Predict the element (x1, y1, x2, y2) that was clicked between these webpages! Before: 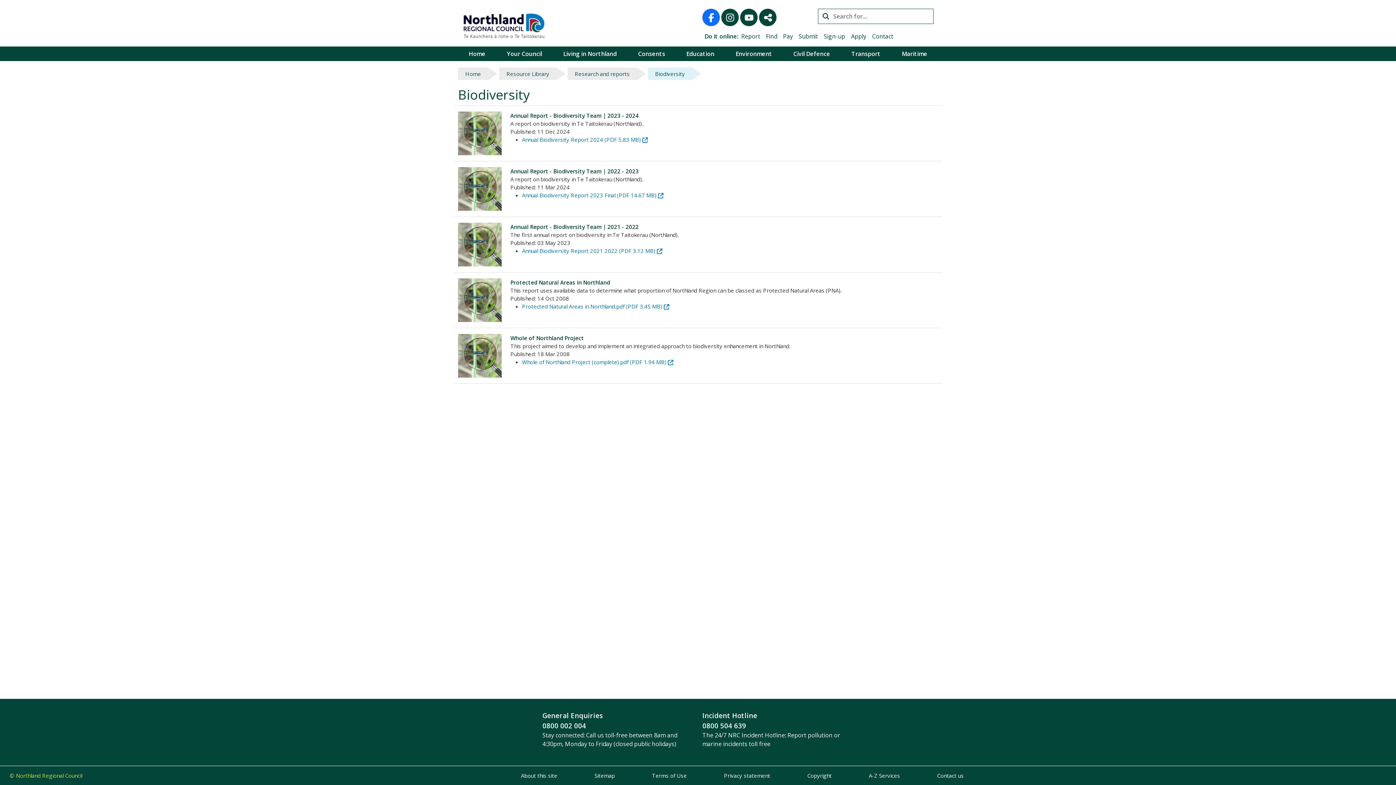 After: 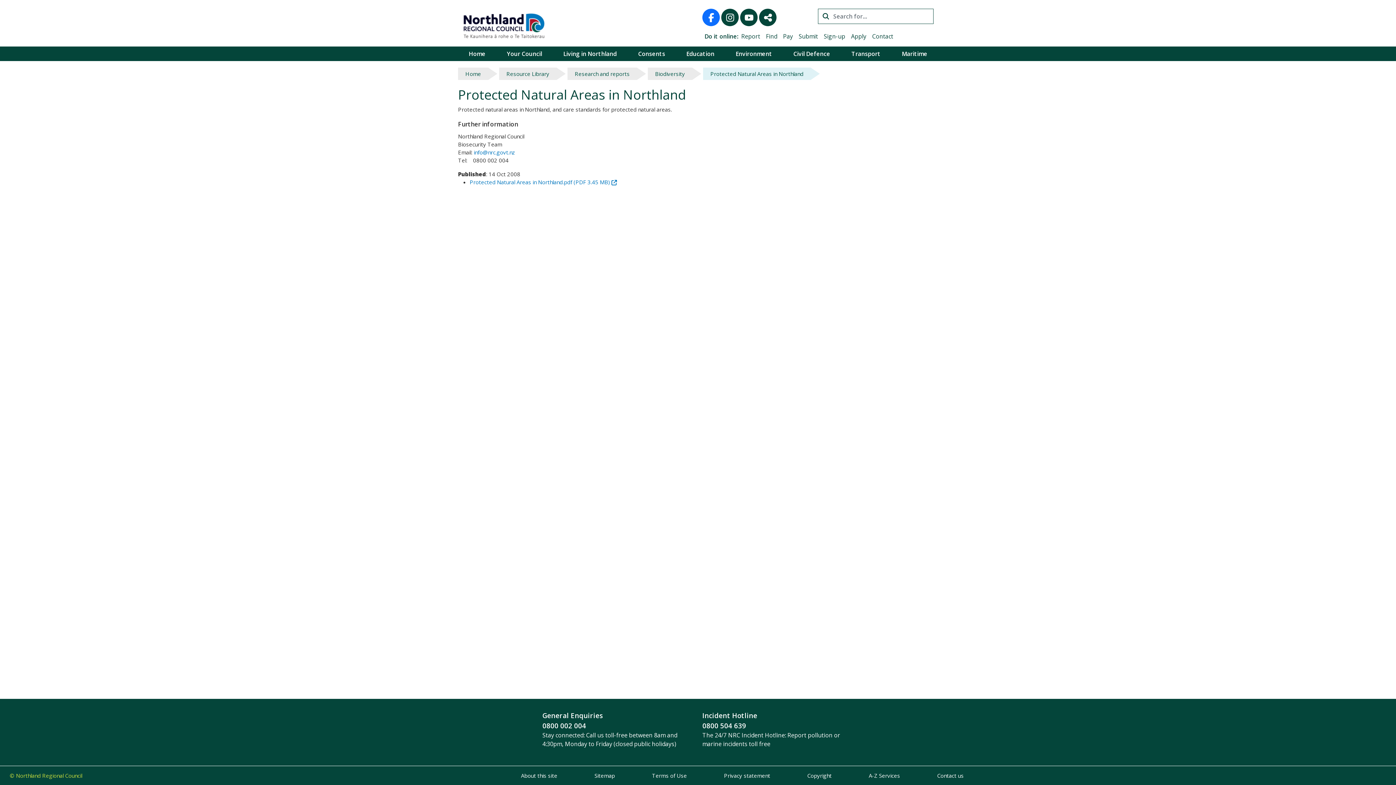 Action: bbox: (458, 296, 501, 303)